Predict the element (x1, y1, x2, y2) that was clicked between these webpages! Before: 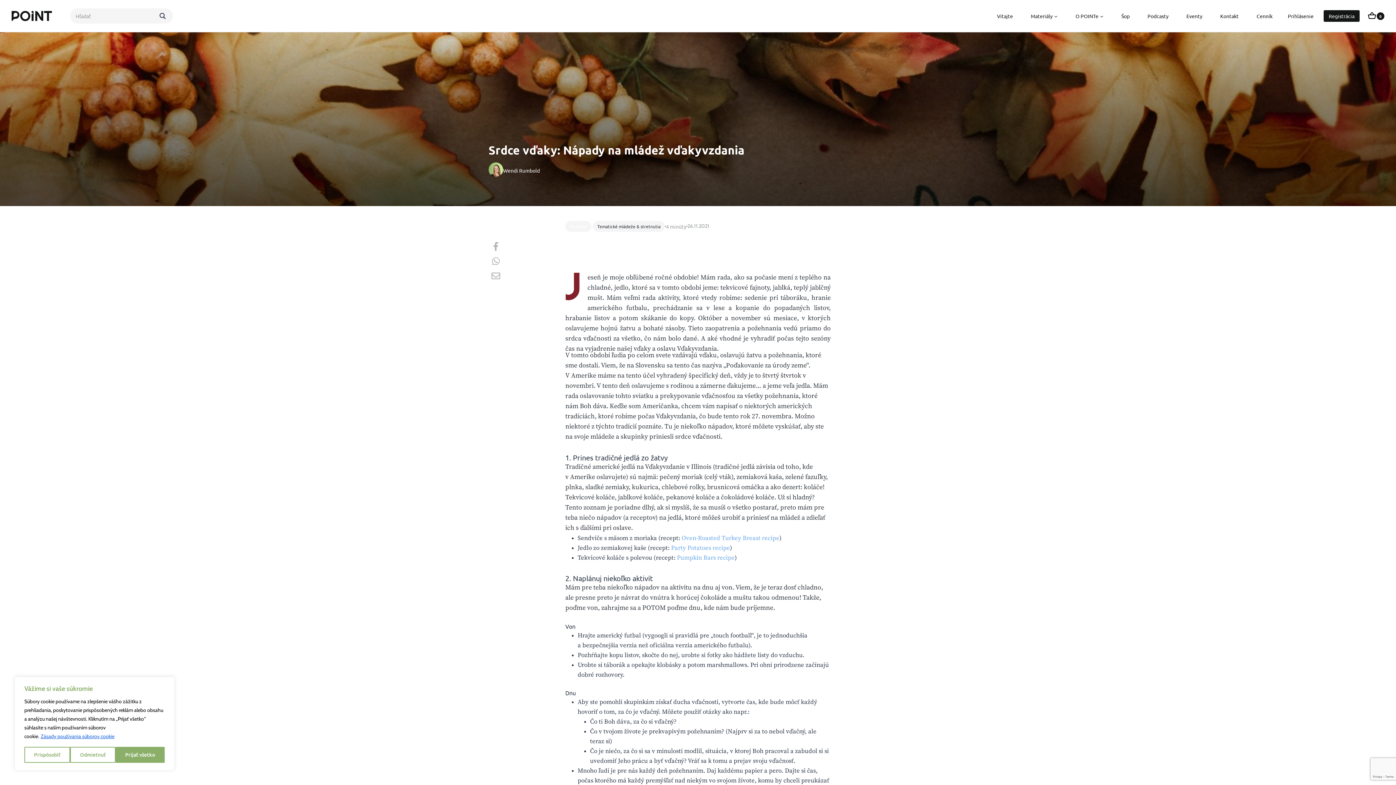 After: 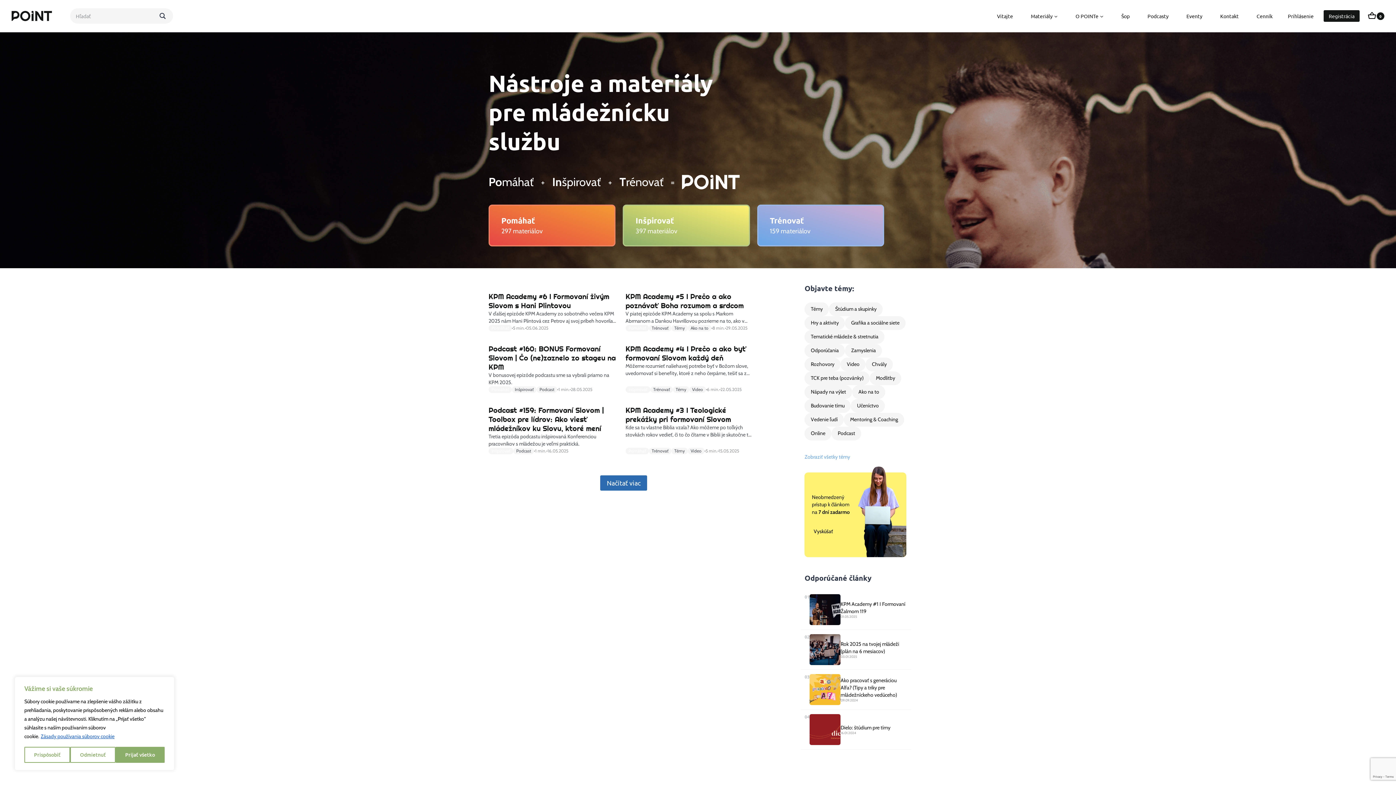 Action: bbox: (11, 10, 52, 21)